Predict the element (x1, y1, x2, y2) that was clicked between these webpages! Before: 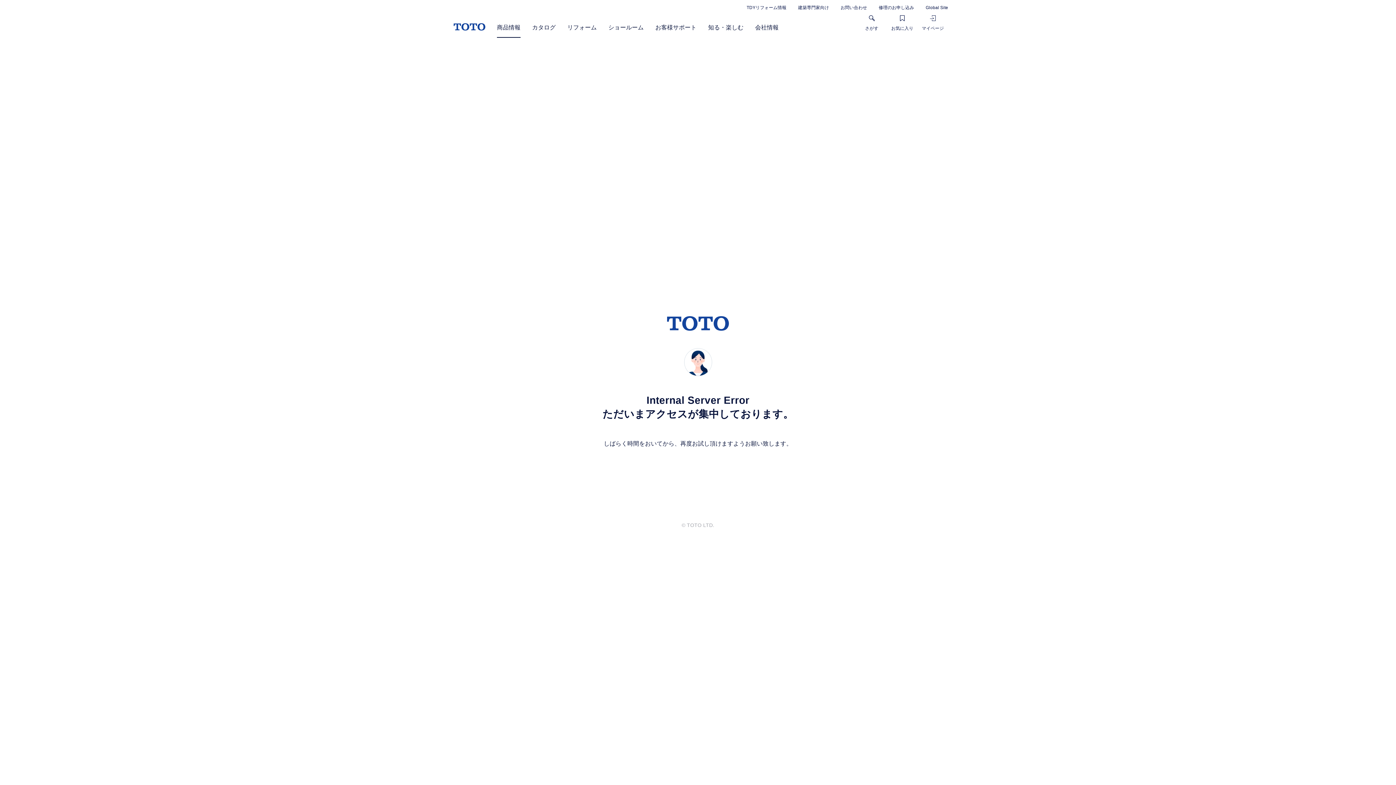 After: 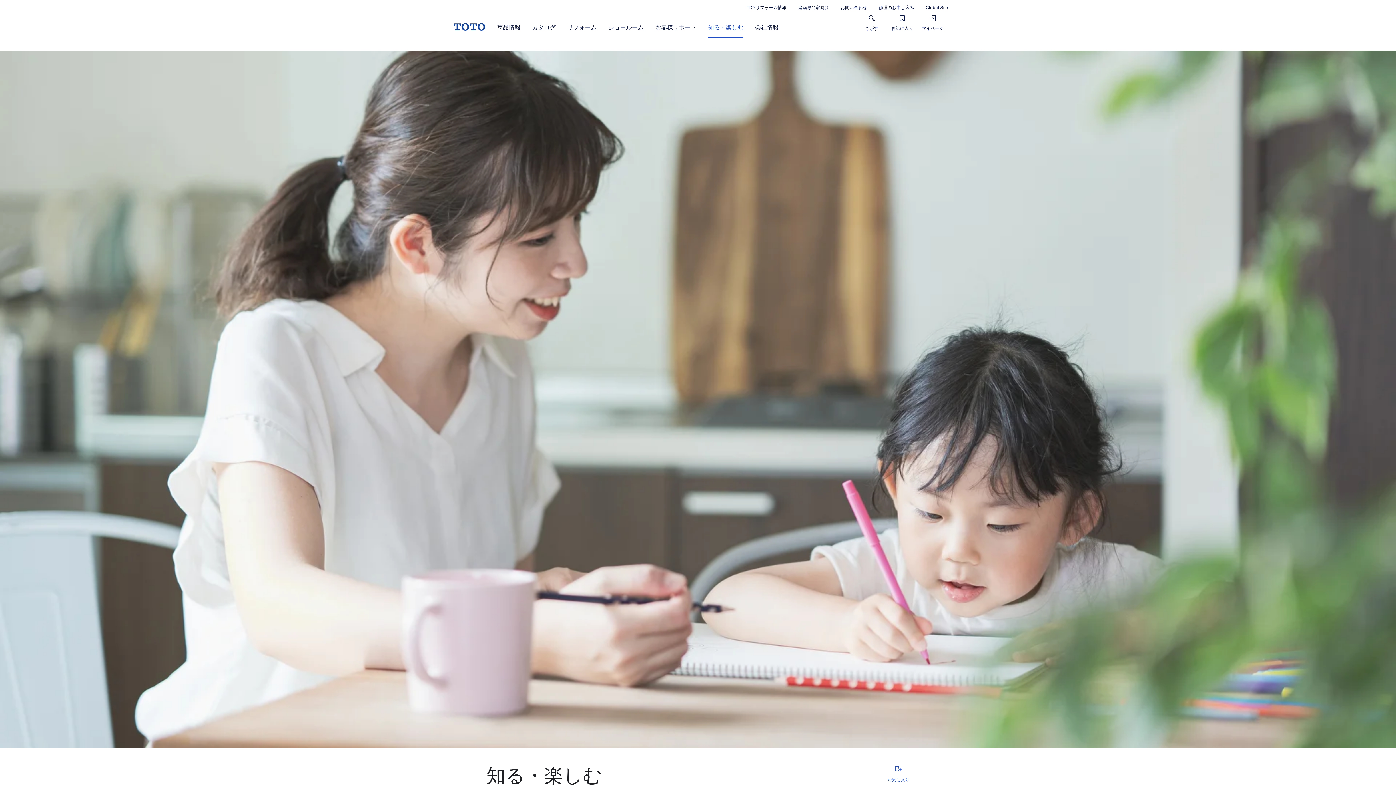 Action: bbox: (708, 24, 743, 30) label: 知る・楽しむ